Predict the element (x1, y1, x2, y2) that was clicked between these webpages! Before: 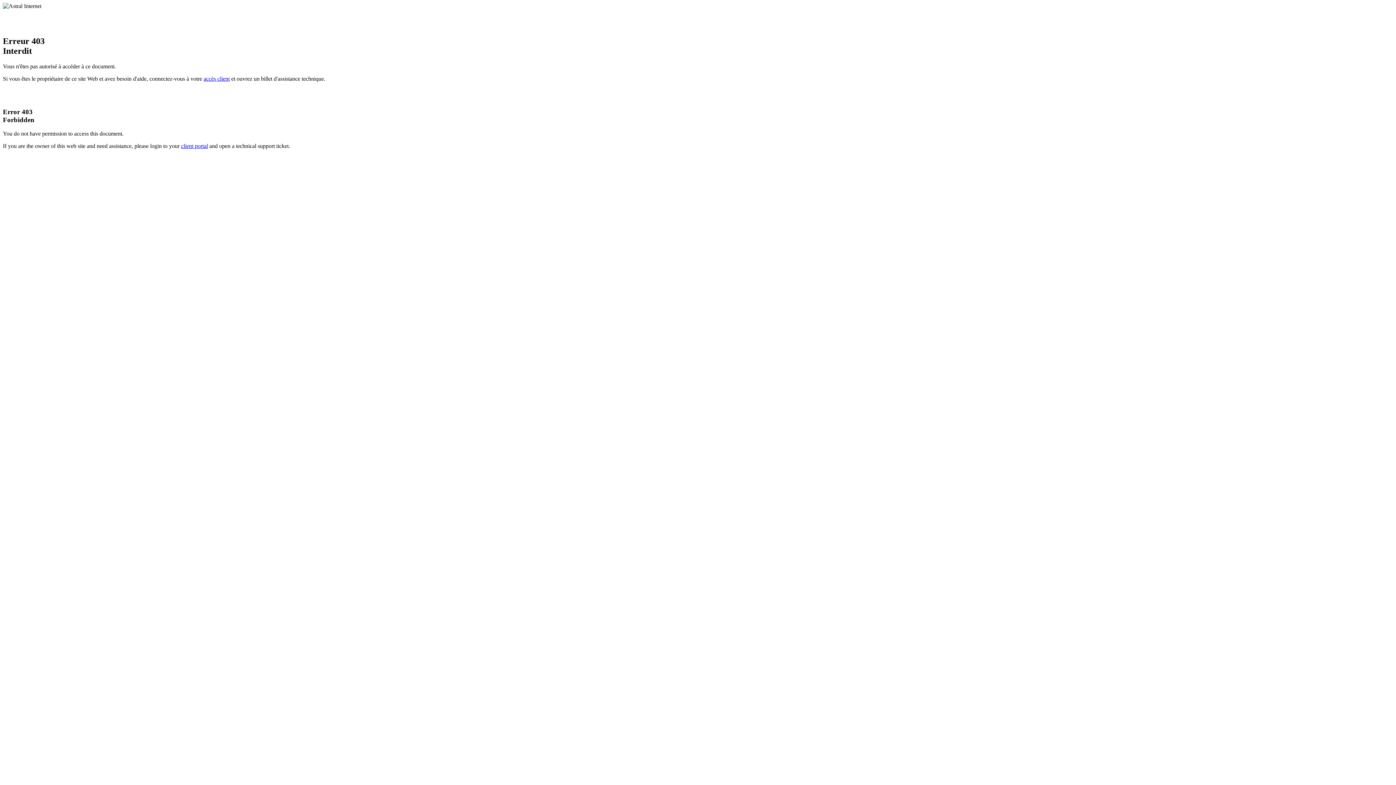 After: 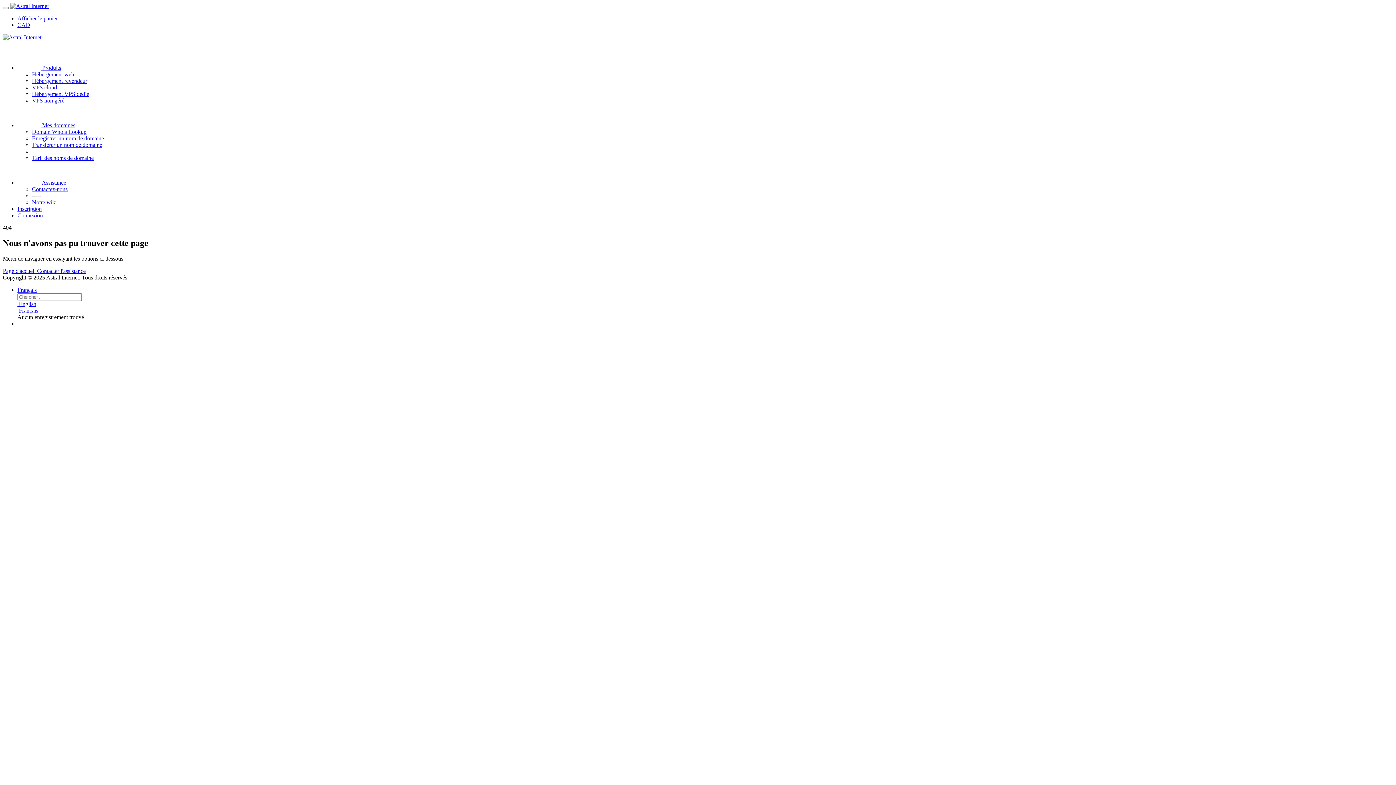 Action: label: accès client bbox: (203, 75, 229, 81)